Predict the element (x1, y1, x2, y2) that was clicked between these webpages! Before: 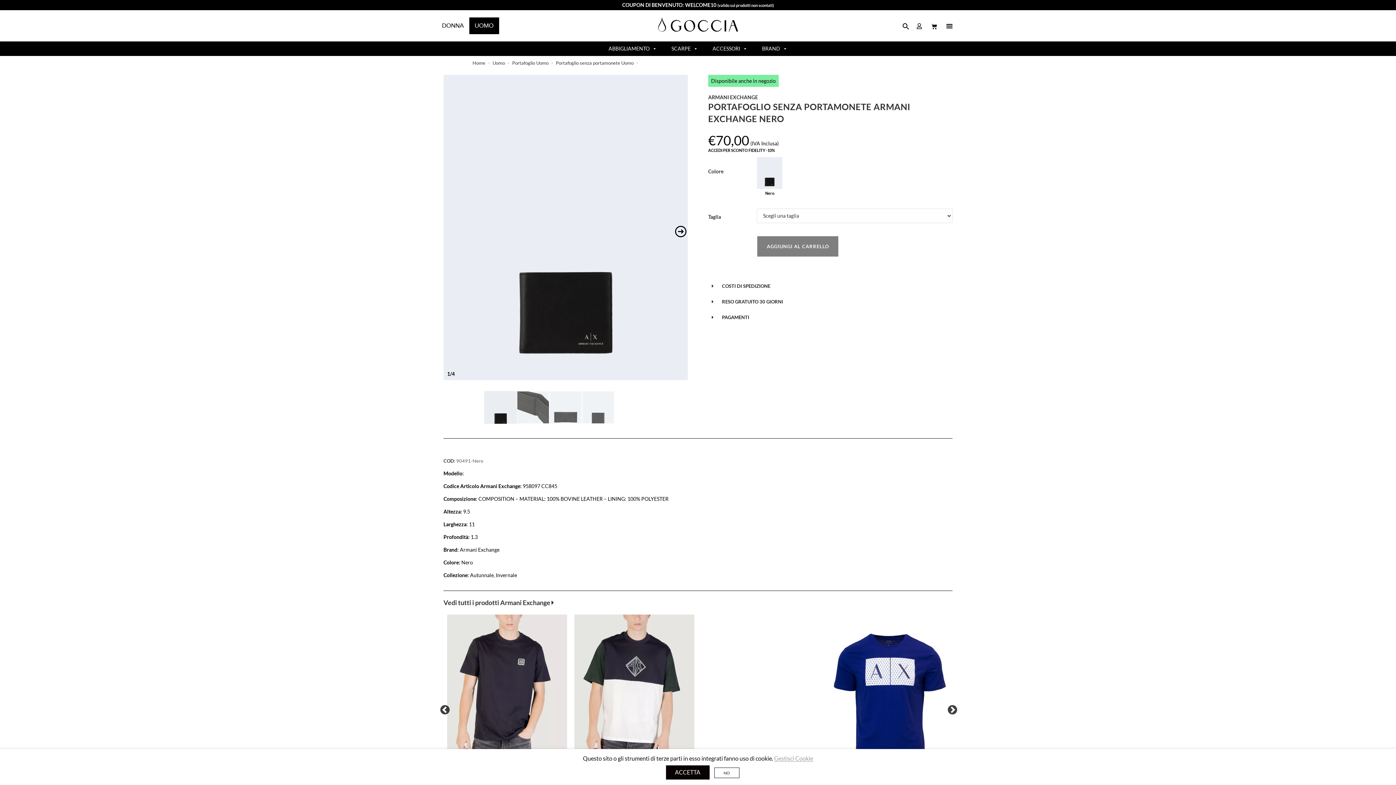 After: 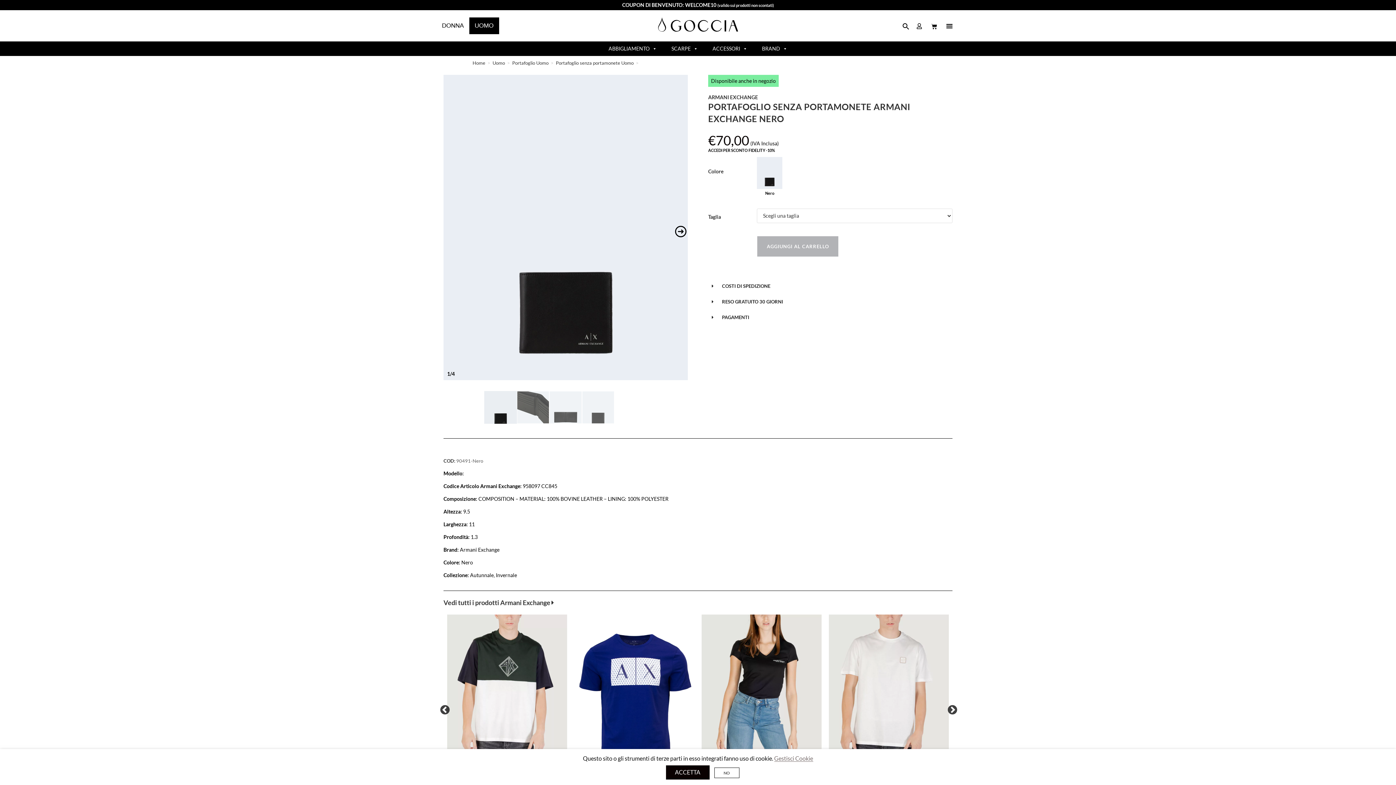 Action: bbox: (757, 235, 839, 256) label: AGGIUNGI AL CARRELLO